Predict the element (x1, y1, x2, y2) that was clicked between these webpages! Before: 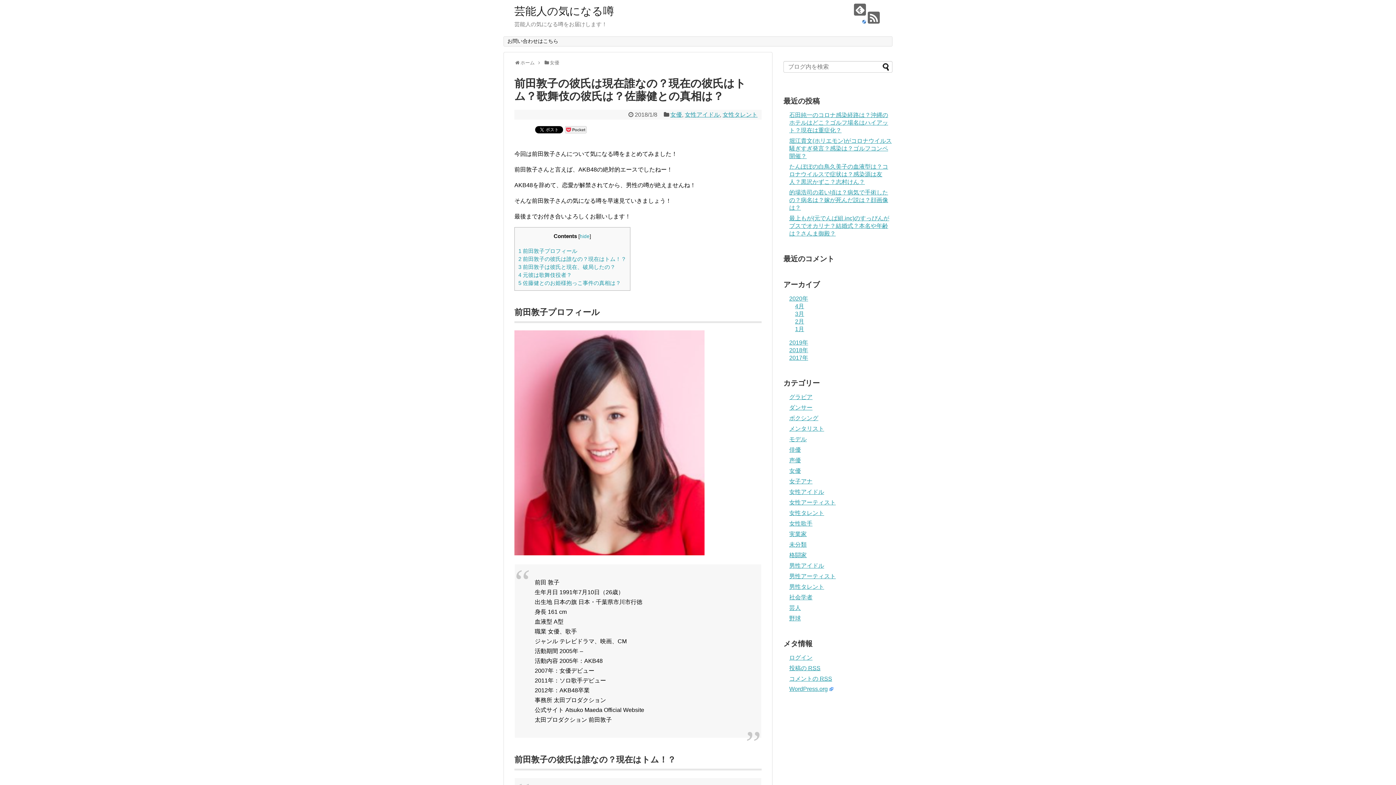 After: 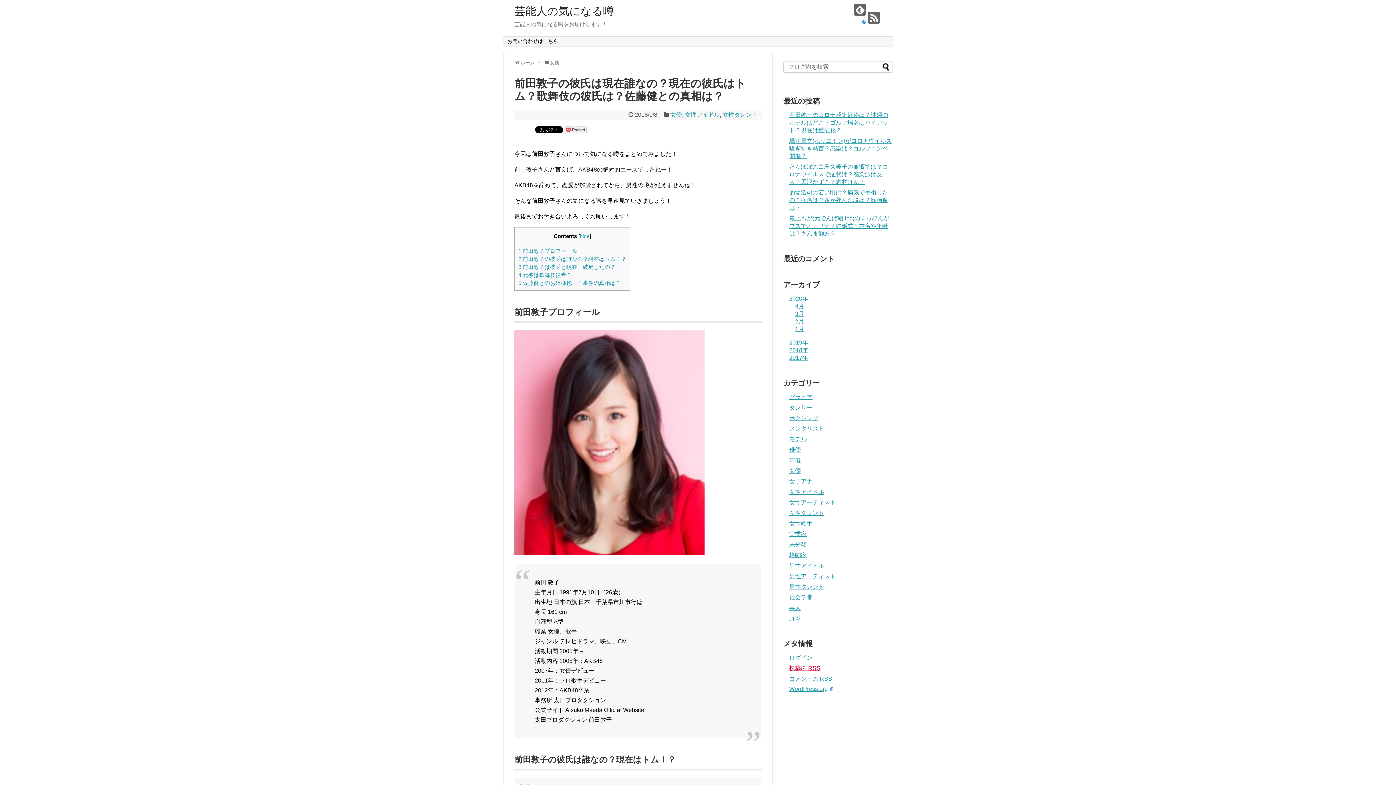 Action: label: 投稿の RSS bbox: (789, 665, 820, 671)